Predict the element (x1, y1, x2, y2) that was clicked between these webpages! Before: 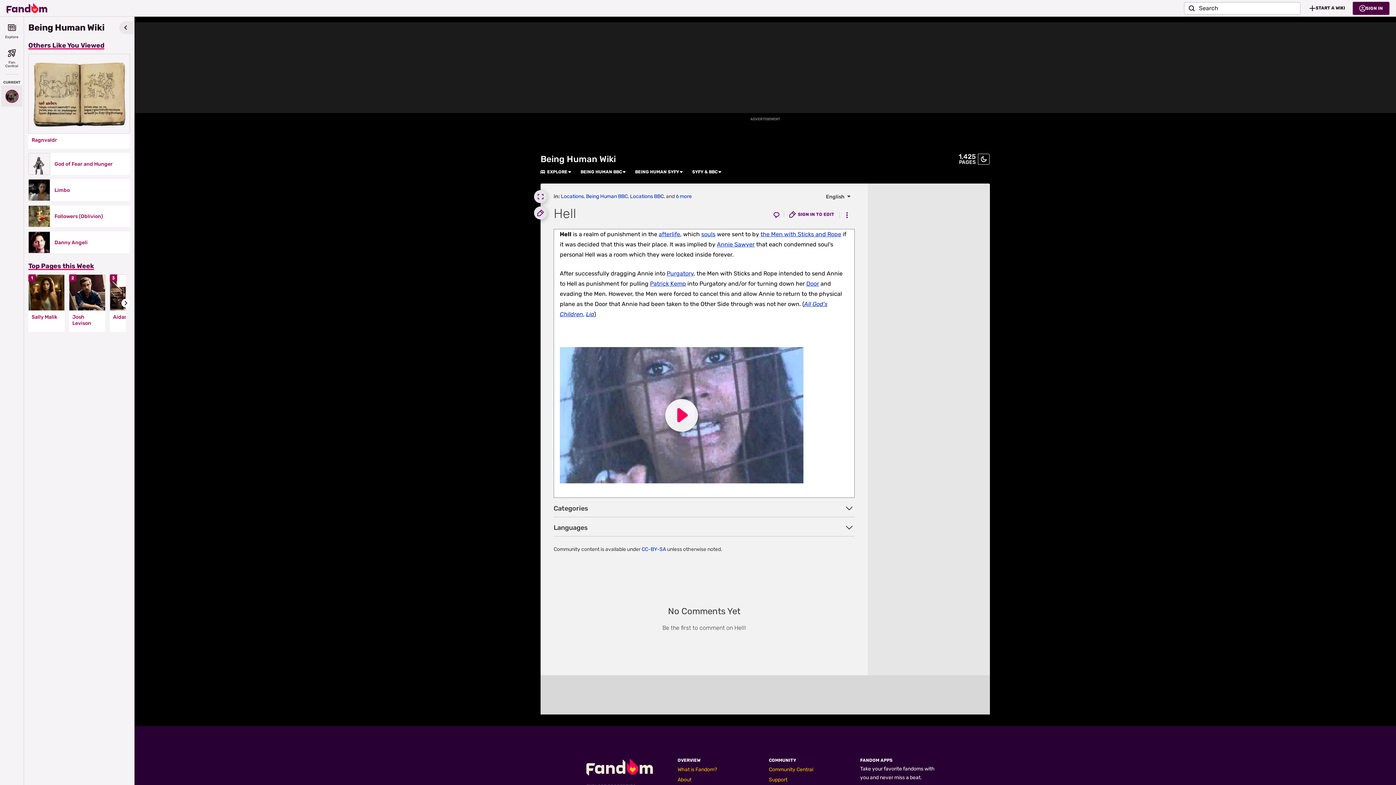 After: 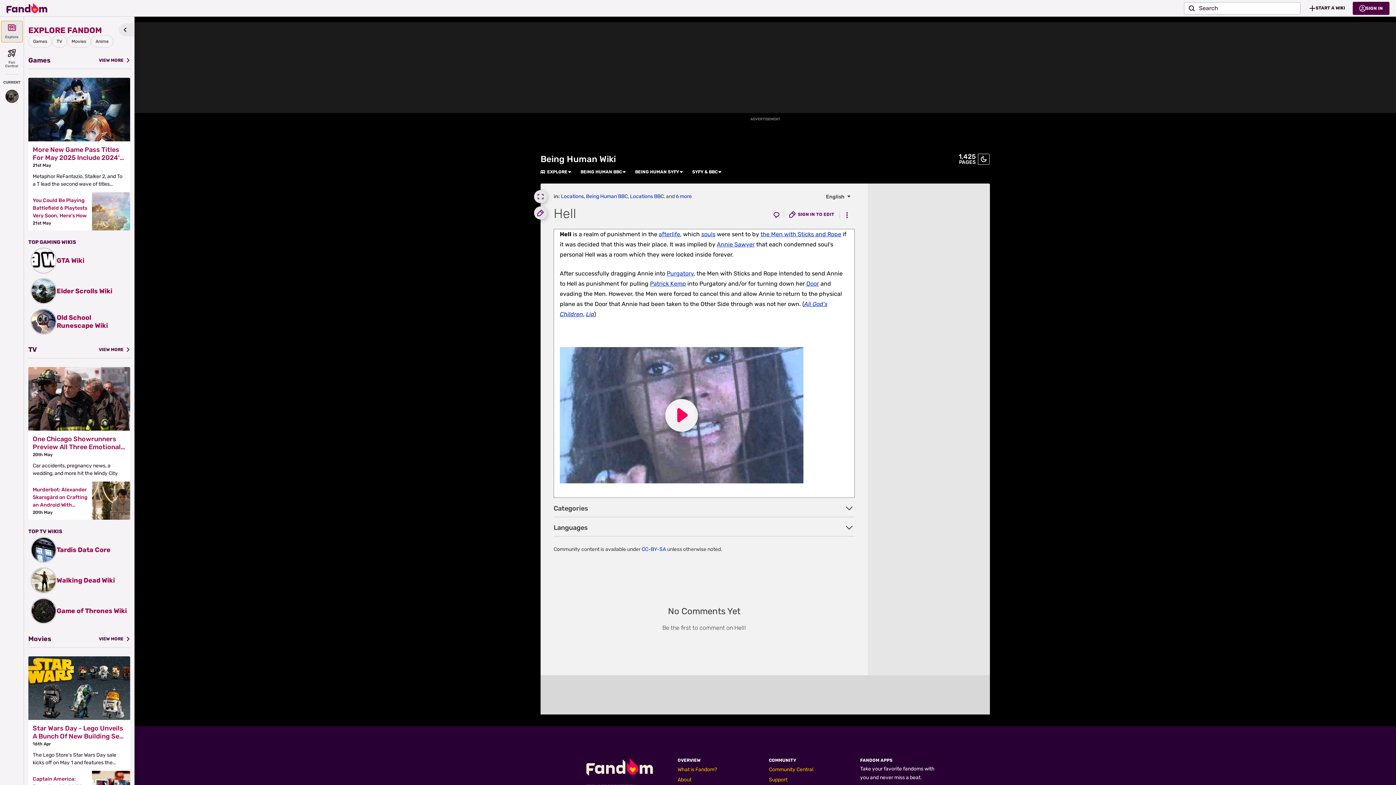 Action: label: Explore bbox: (1, 21, 22, 42)